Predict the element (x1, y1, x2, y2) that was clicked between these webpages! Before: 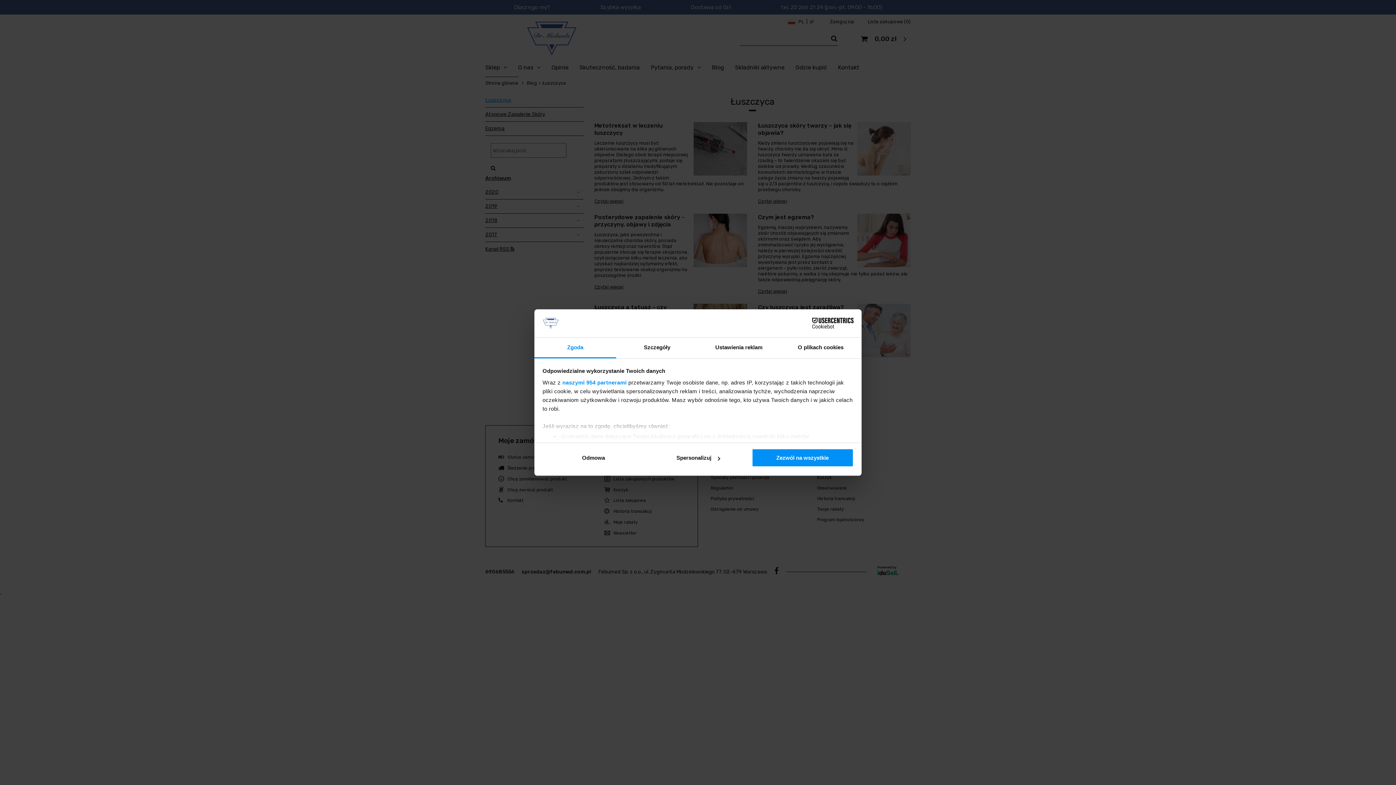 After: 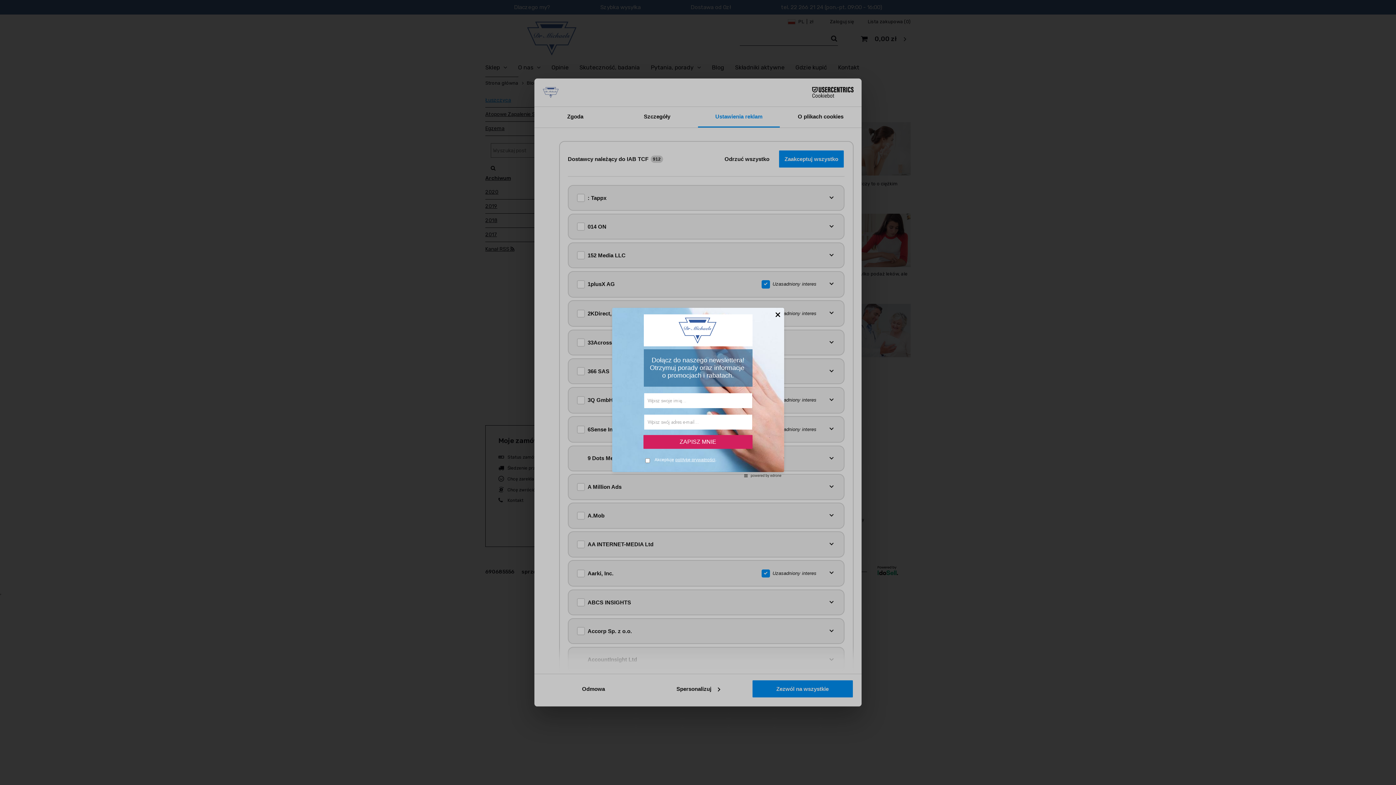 Action: label: naszymi 954 partnerami bbox: (562, 379, 626, 385)